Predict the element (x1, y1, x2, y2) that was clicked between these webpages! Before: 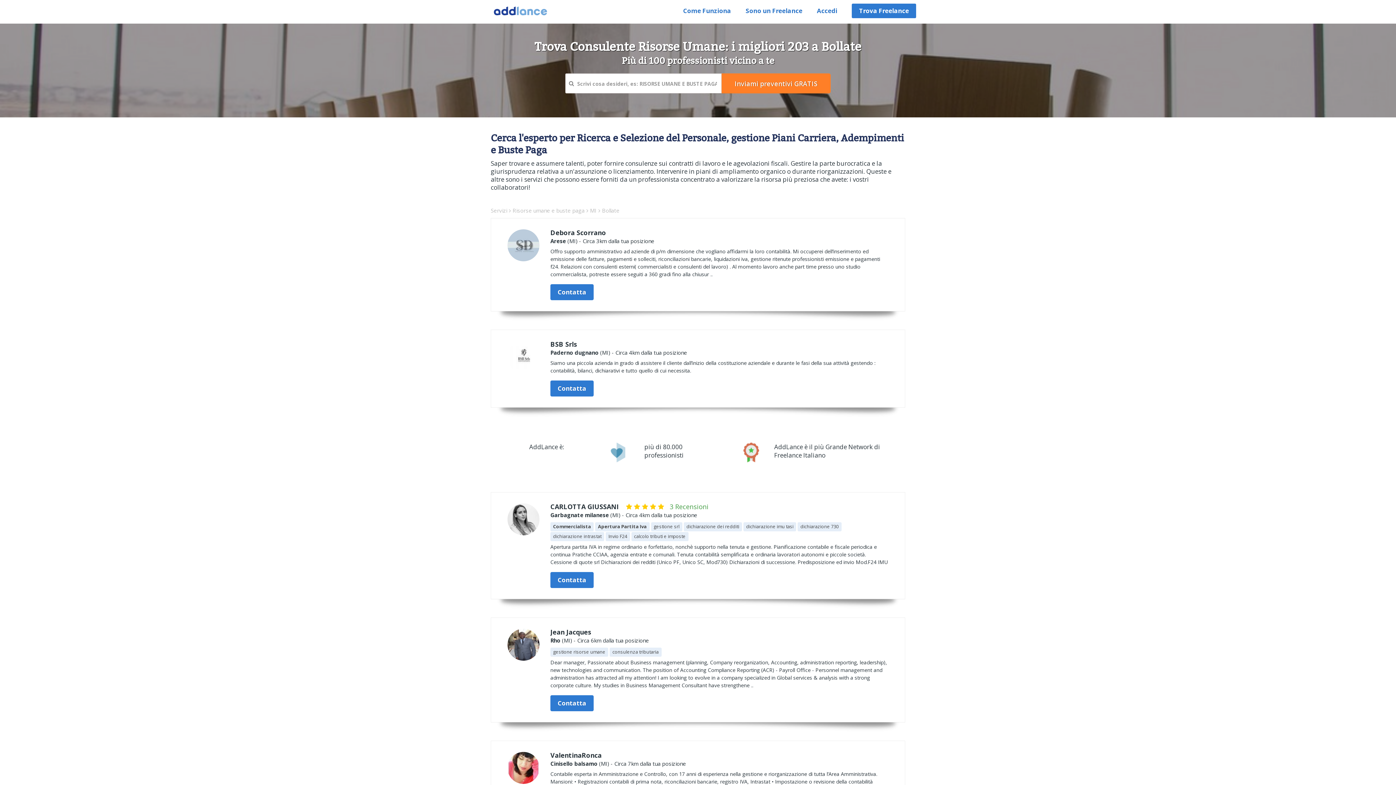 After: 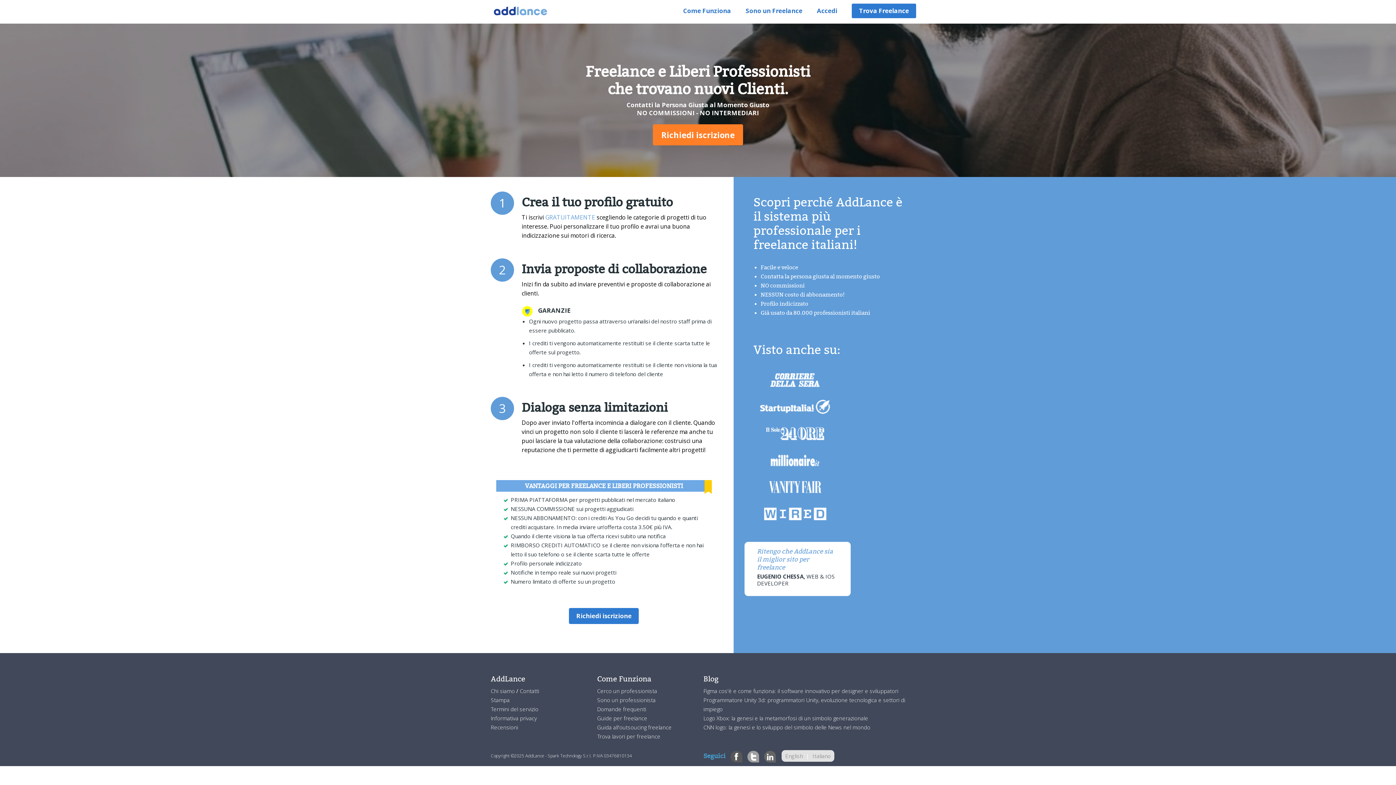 Action: bbox: (738, 3, 809, 18) label: Sono un Freelance